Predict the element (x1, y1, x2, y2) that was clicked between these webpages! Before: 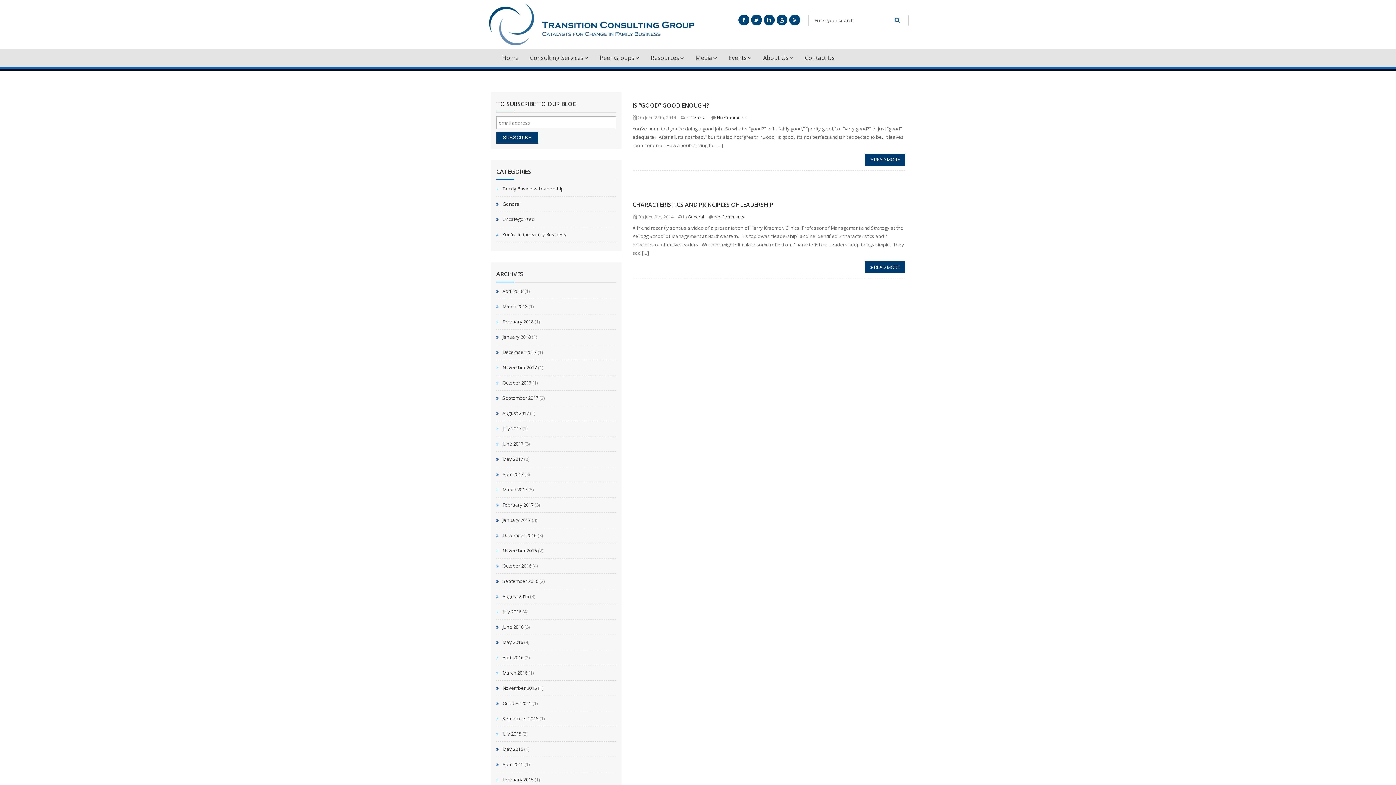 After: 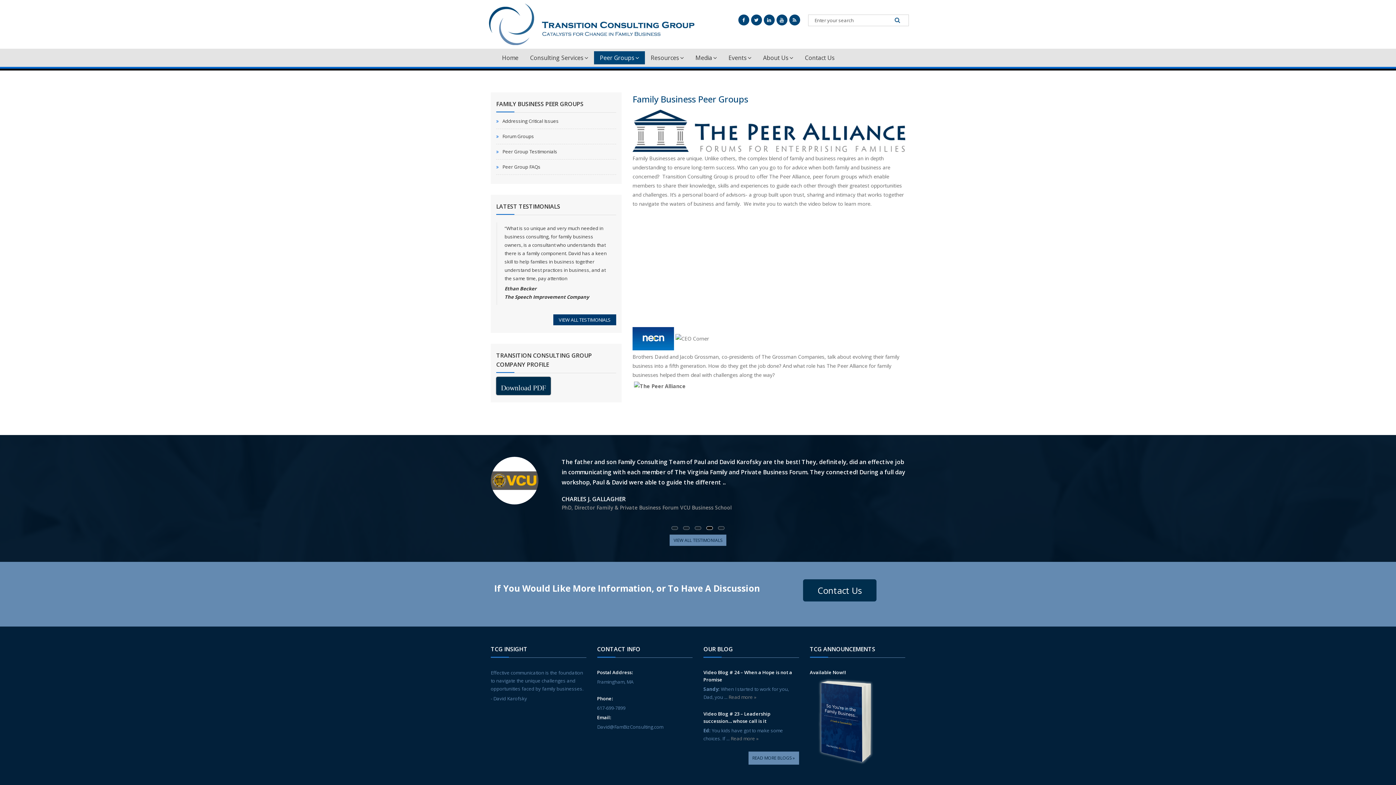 Action: bbox: (594, 51, 645, 64) label: Peer Groups